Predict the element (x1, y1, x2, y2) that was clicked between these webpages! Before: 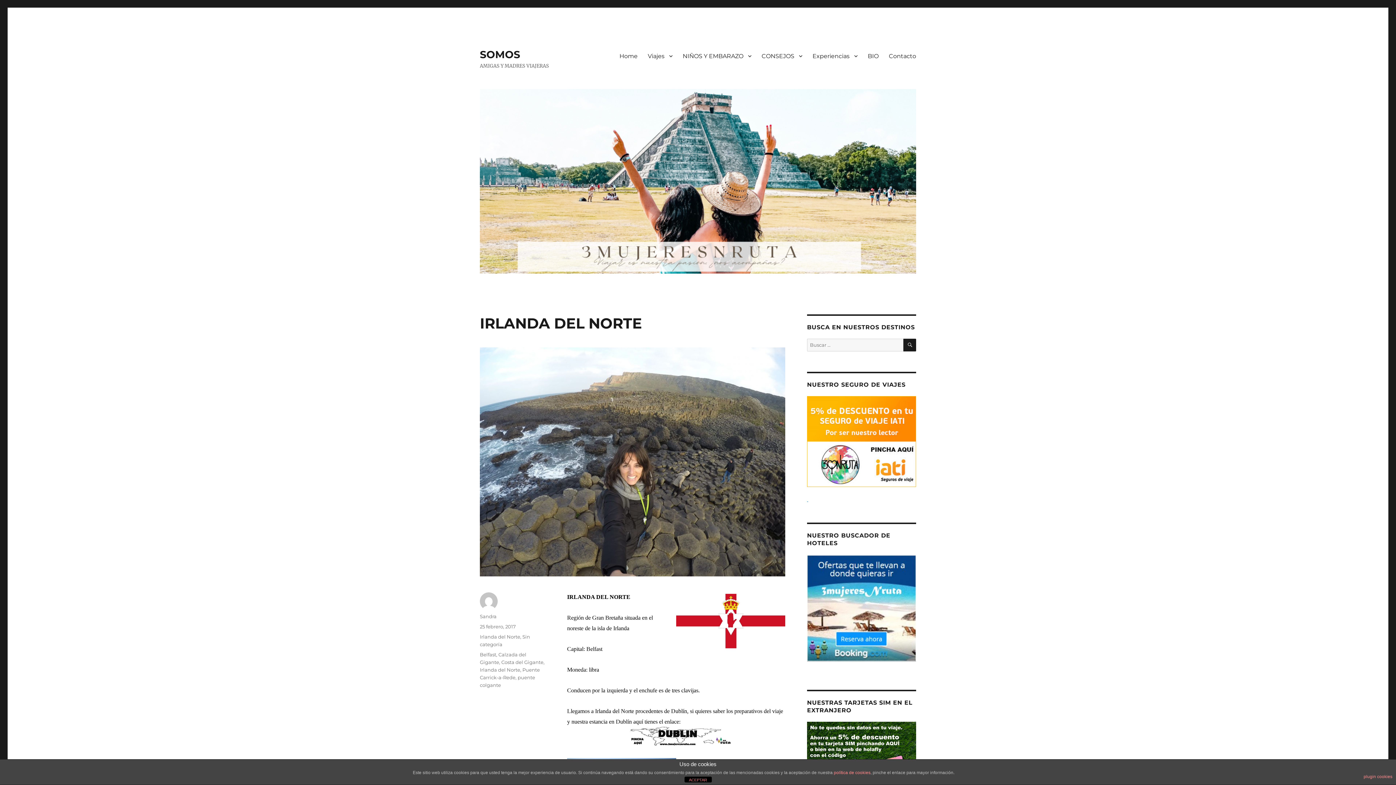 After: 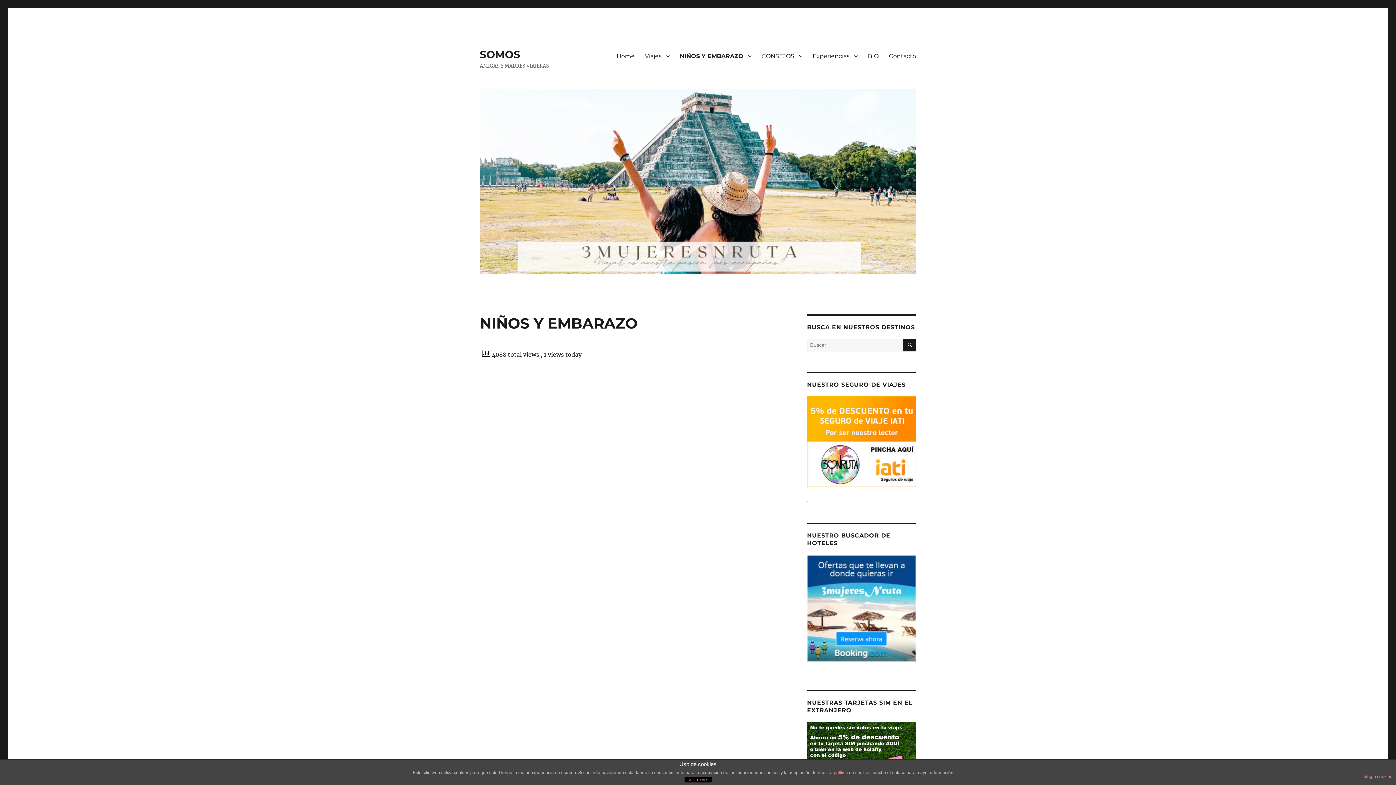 Action: label: NIÑOS Y EMBARAZO bbox: (677, 48, 756, 63)